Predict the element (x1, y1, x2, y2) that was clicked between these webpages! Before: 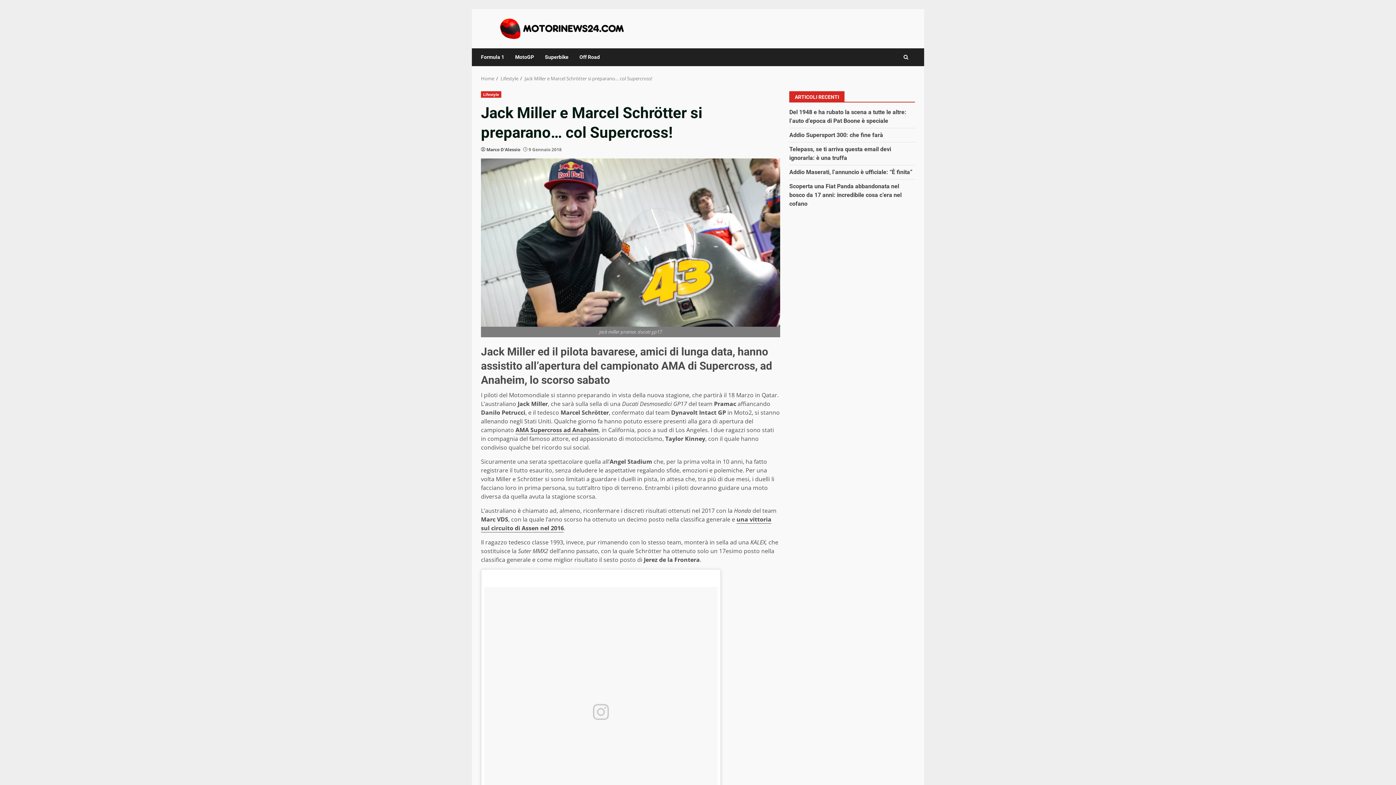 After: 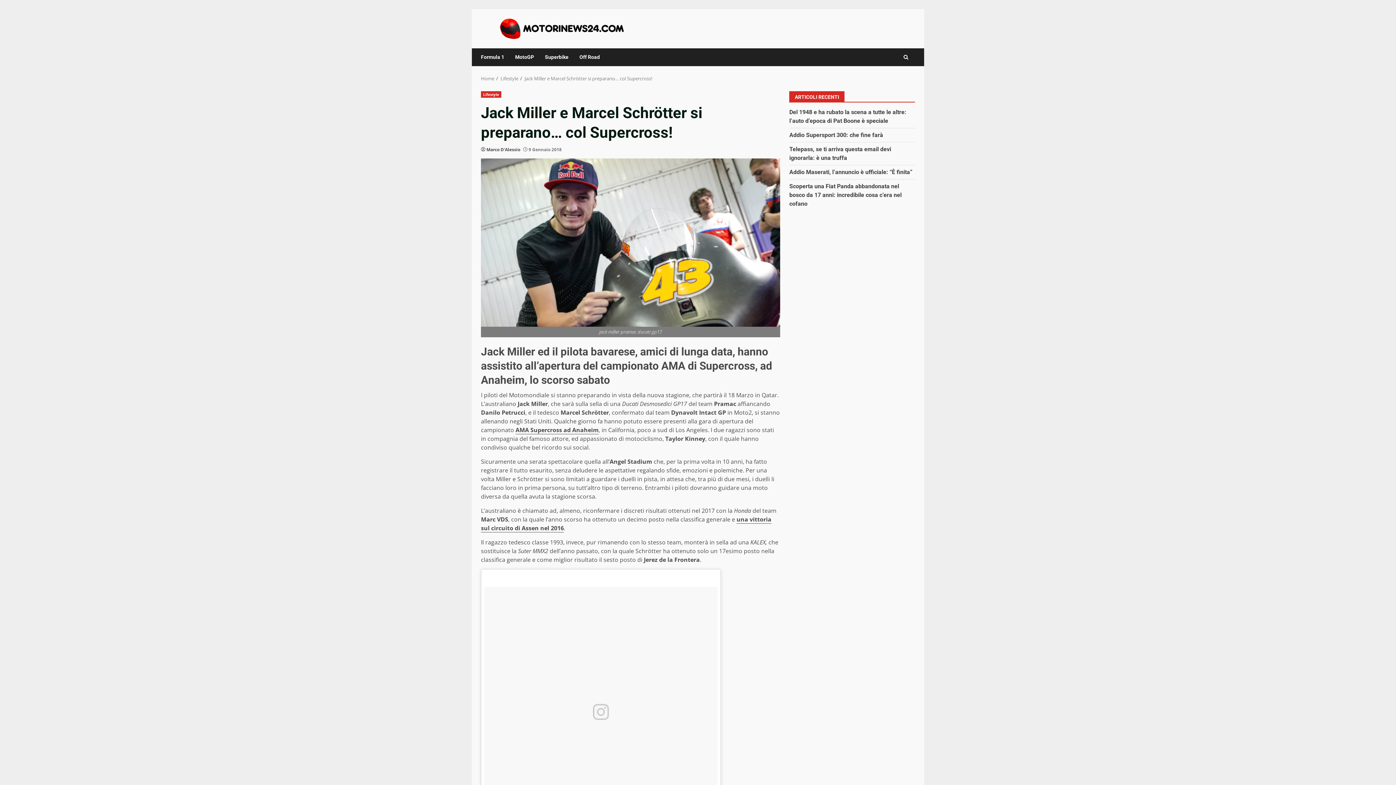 Action: label: Jack Miller e Marcel Schrötter si preparano… col Supercross! bbox: (524, 75, 652, 81)